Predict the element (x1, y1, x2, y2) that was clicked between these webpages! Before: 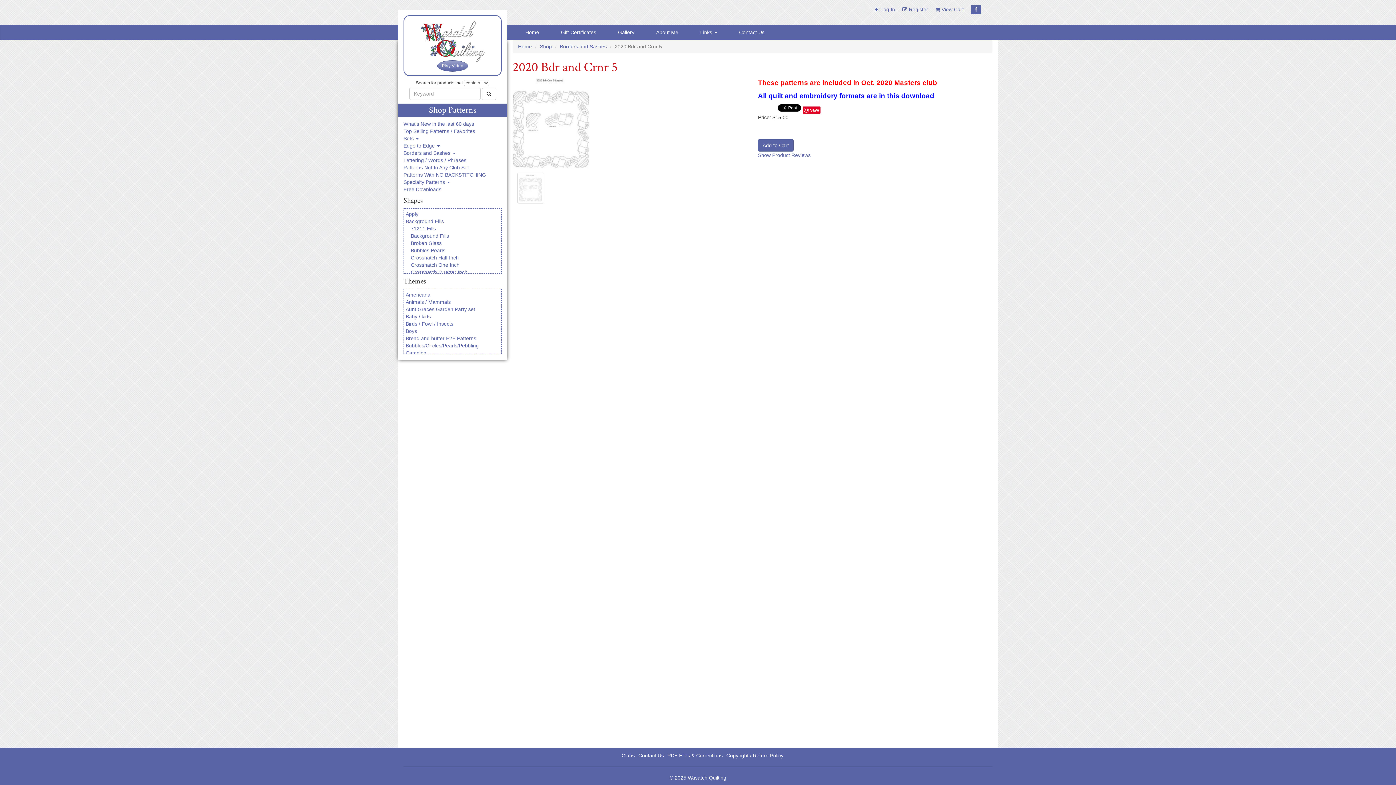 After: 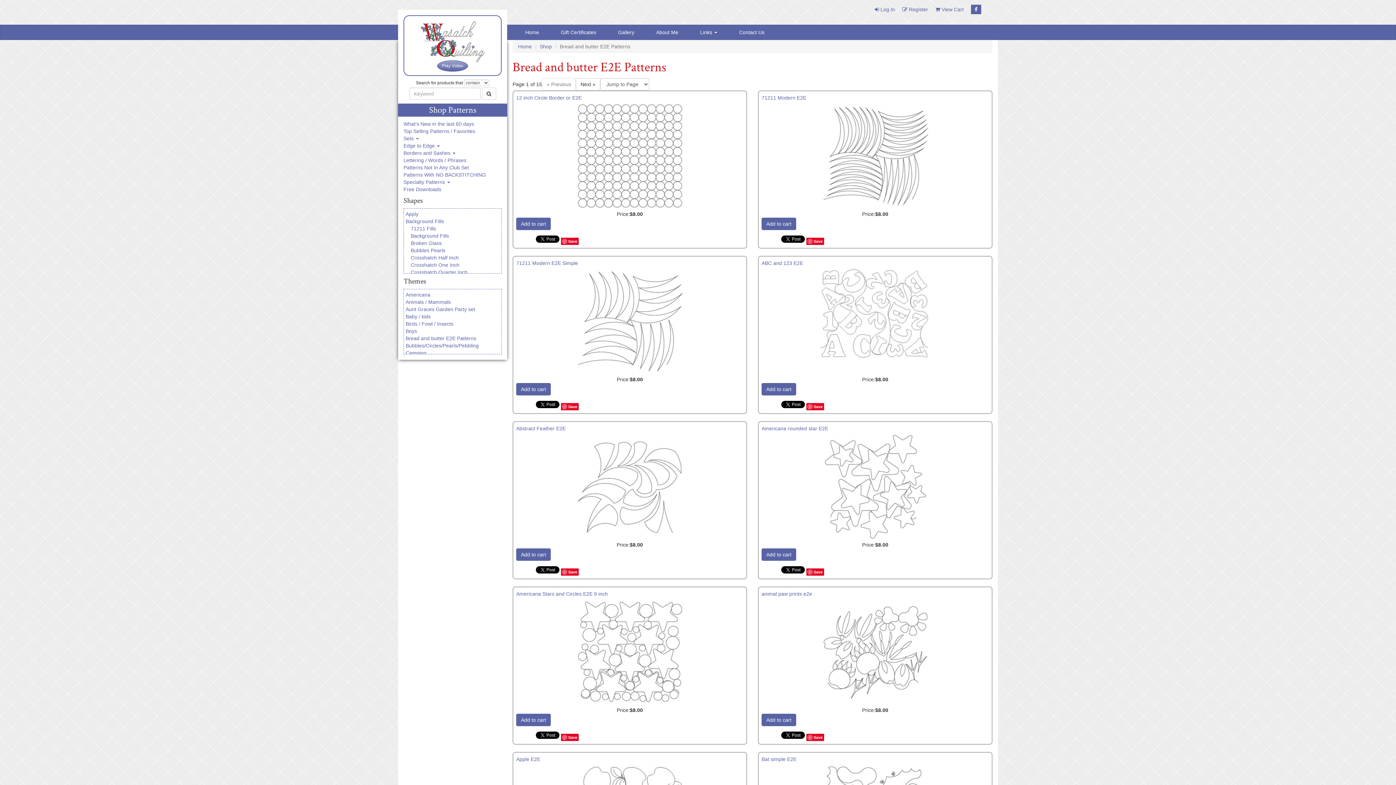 Action: label: Bread and butter E2E Patterns bbox: (405, 335, 476, 341)